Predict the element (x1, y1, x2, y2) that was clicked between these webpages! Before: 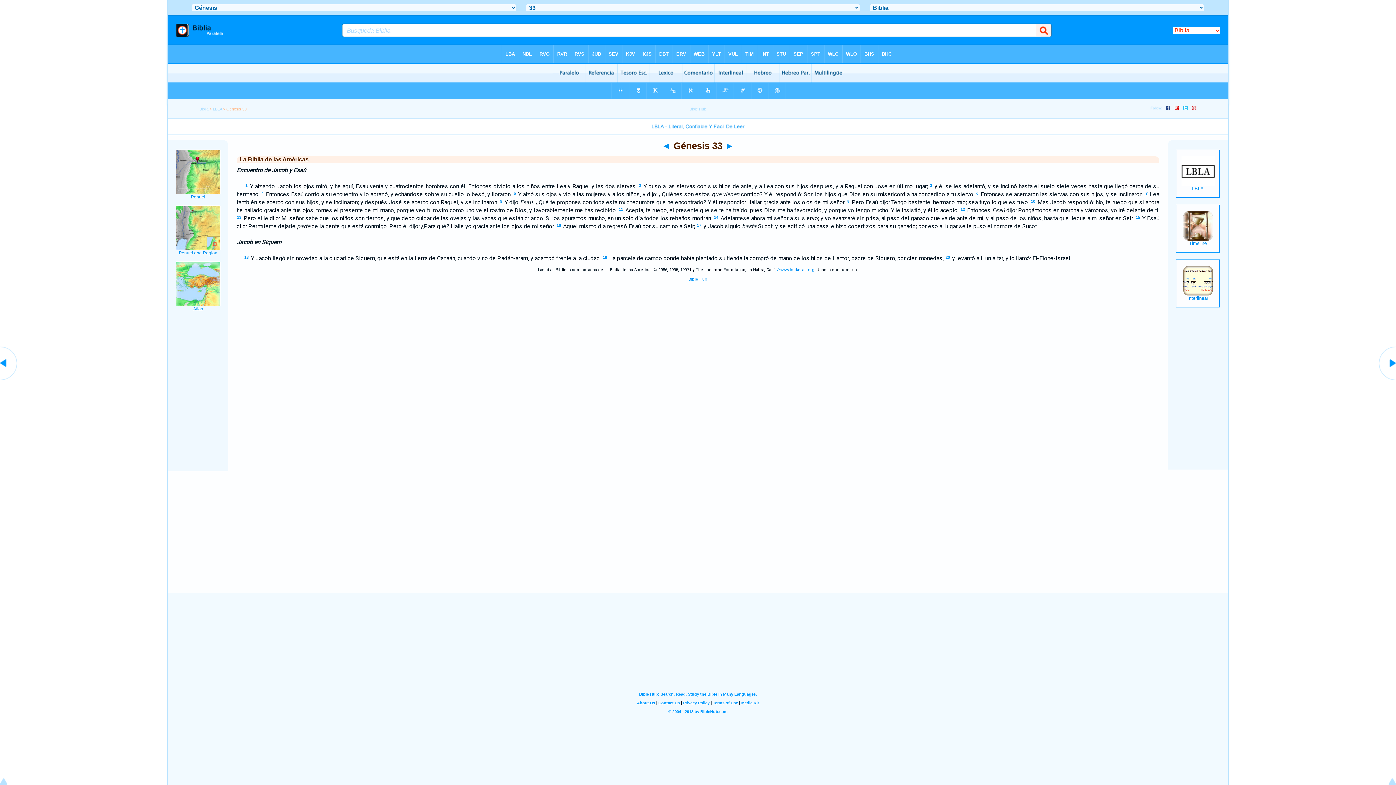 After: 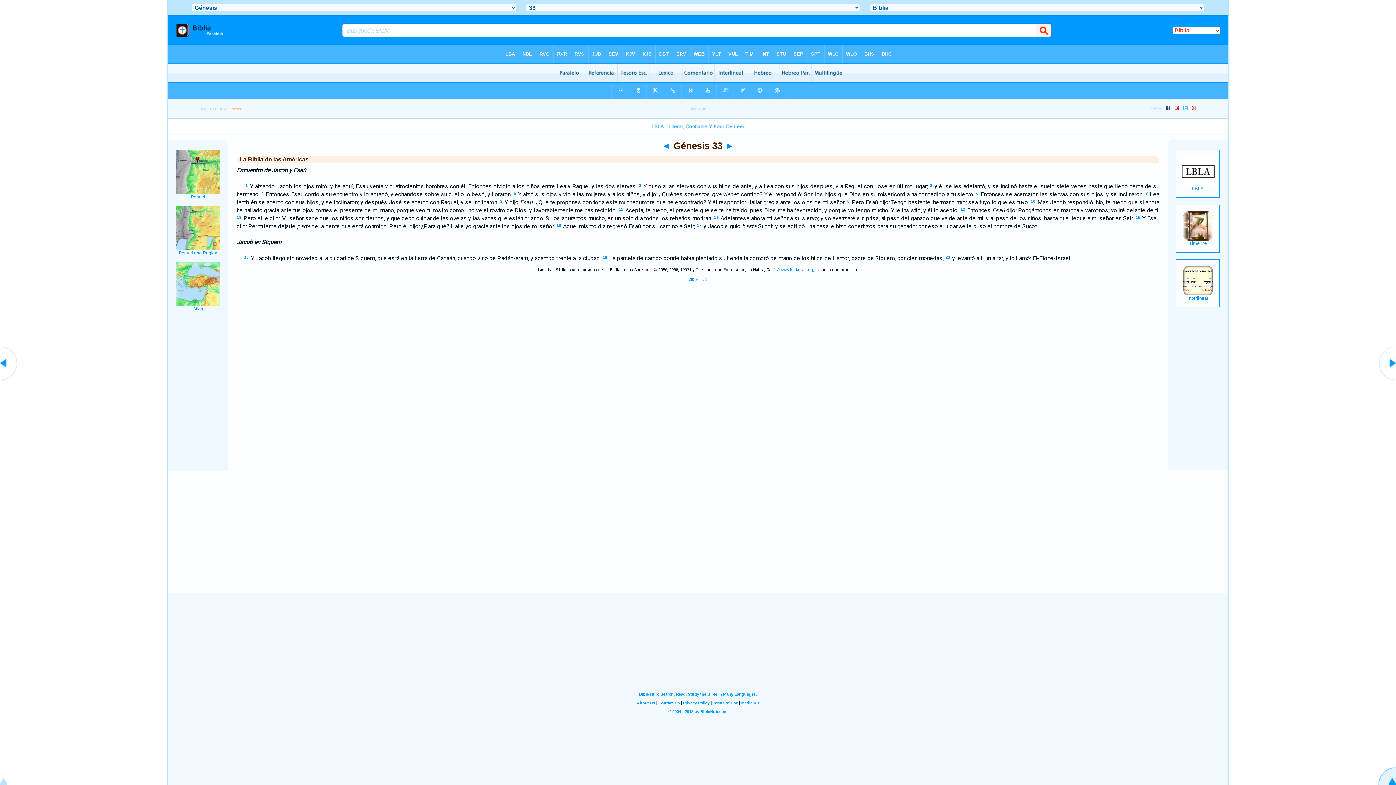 Action: bbox: (1378, 780, 1396, 786)